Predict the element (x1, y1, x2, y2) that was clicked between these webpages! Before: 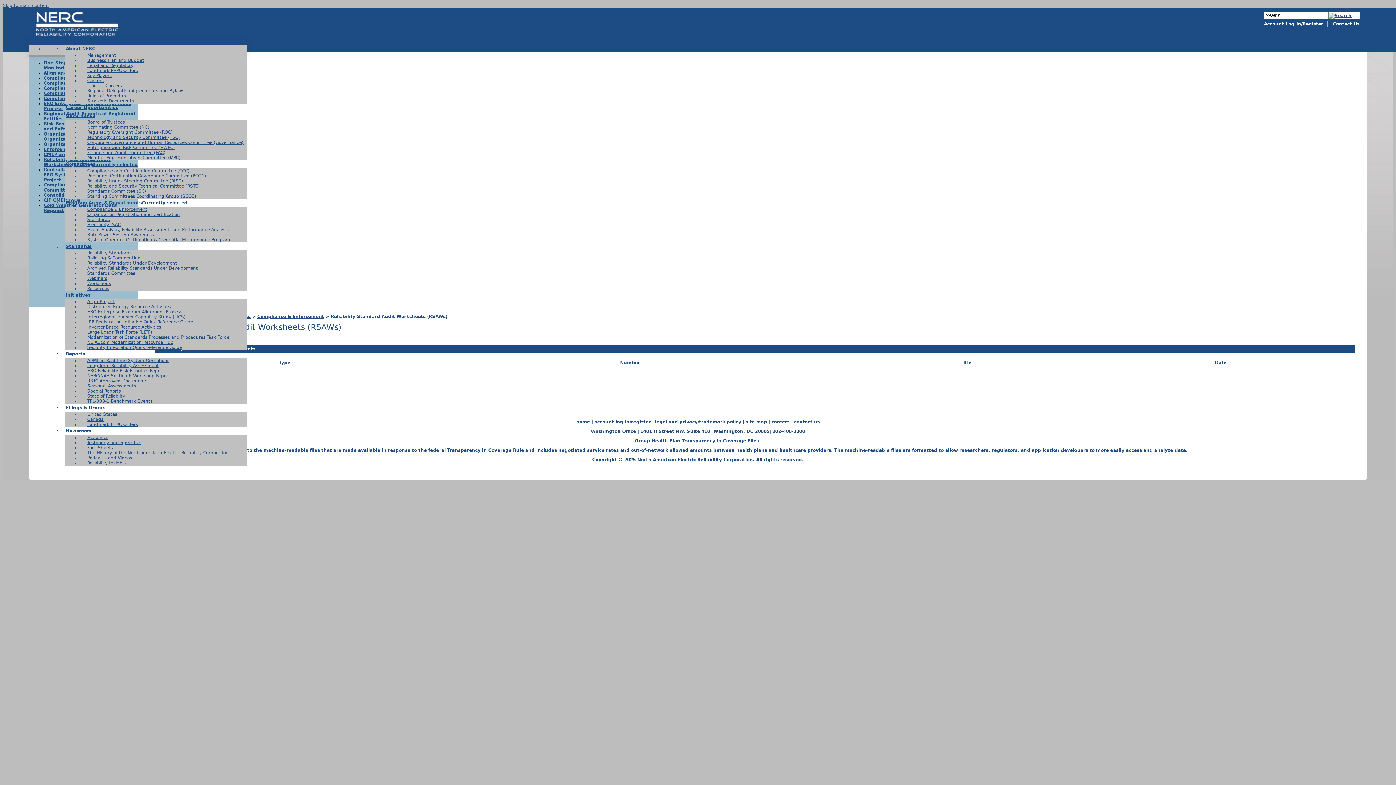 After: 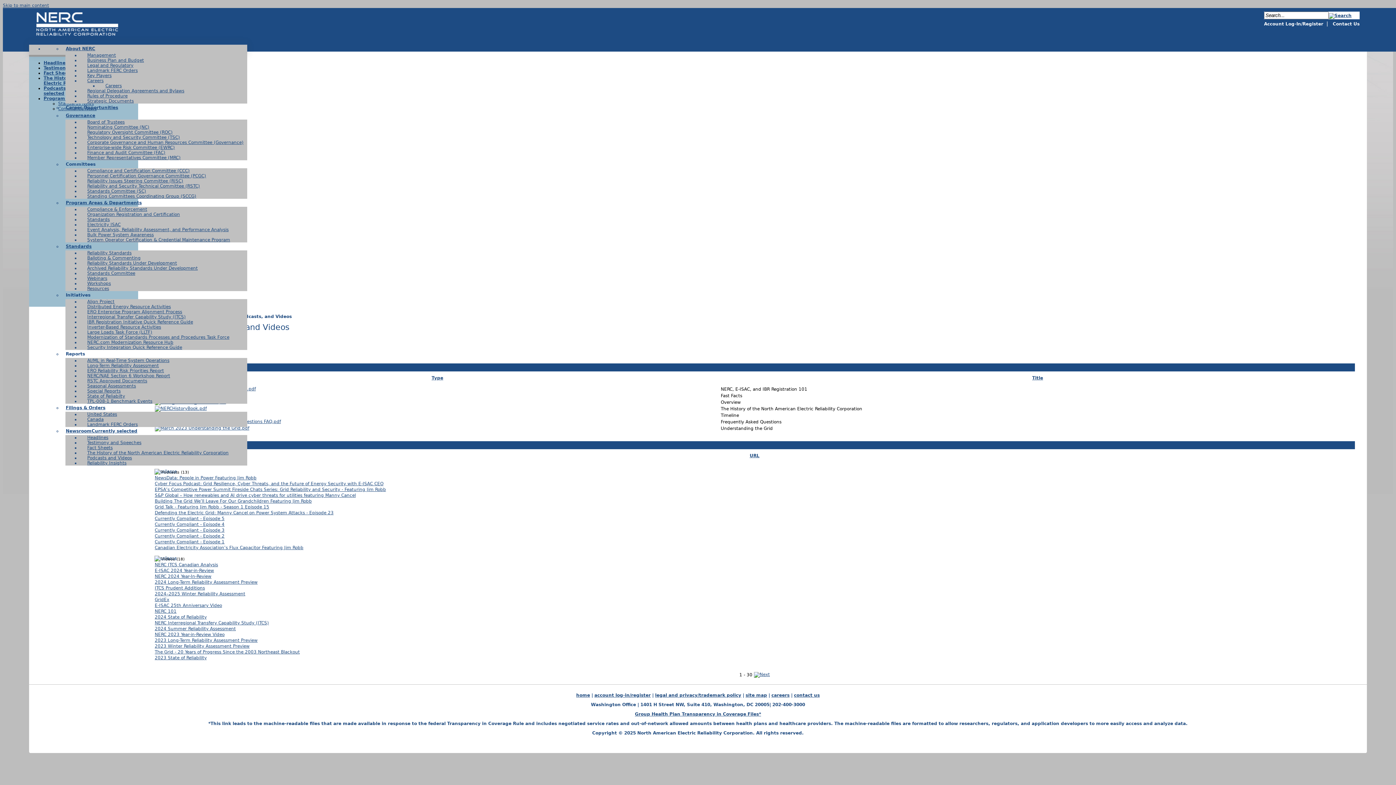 Action: bbox: (83, 454, 135, 461) label: Podcasts and Videos